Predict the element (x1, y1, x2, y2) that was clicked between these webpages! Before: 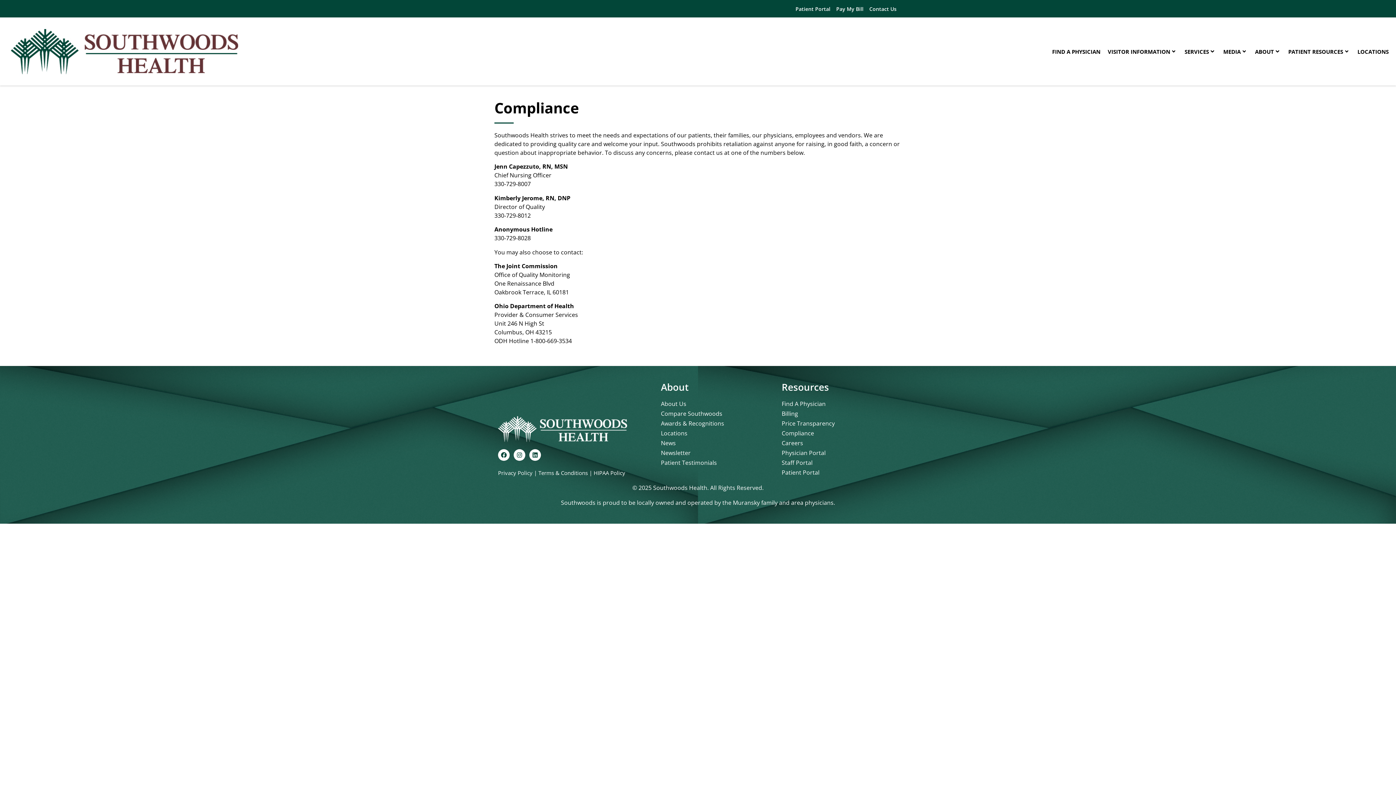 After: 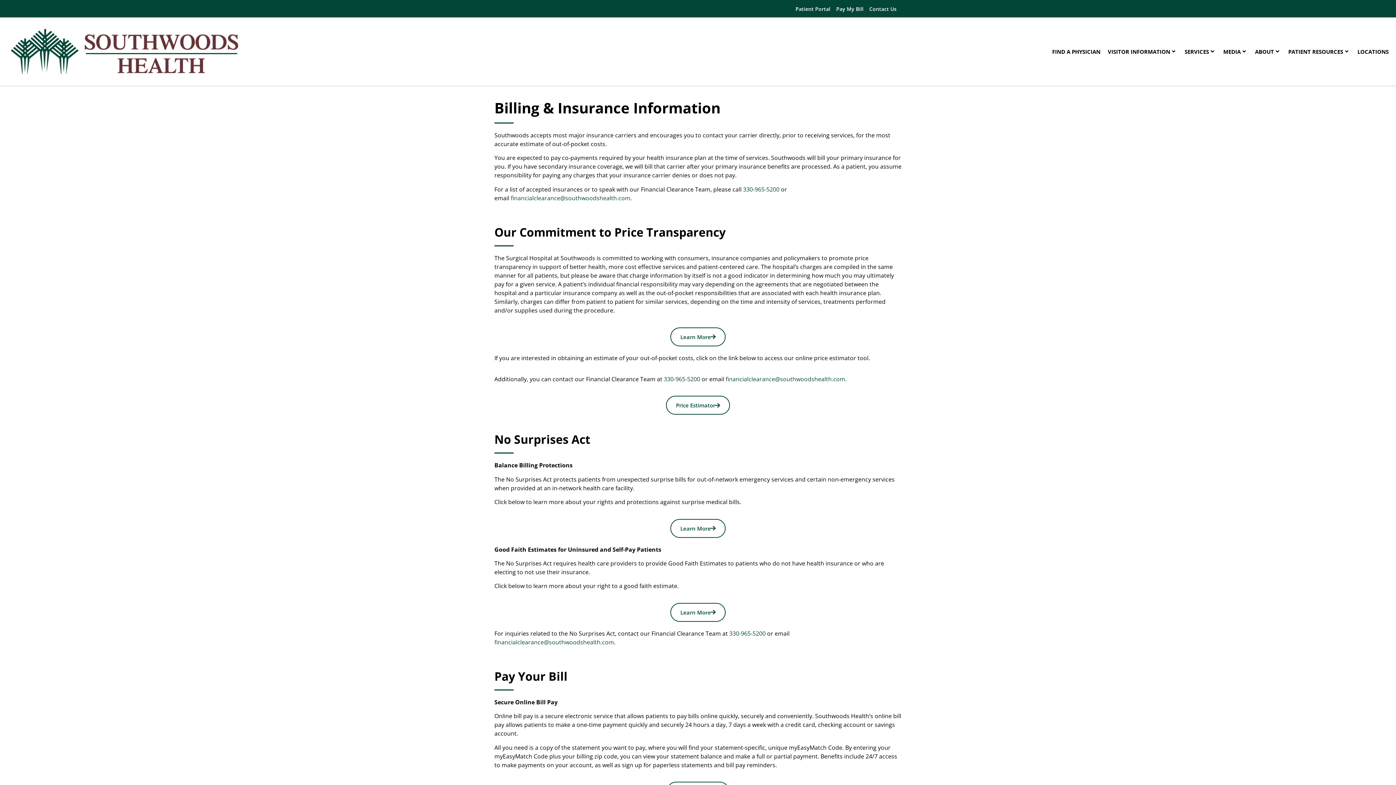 Action: bbox: (781, 408, 896, 418) label: Billing